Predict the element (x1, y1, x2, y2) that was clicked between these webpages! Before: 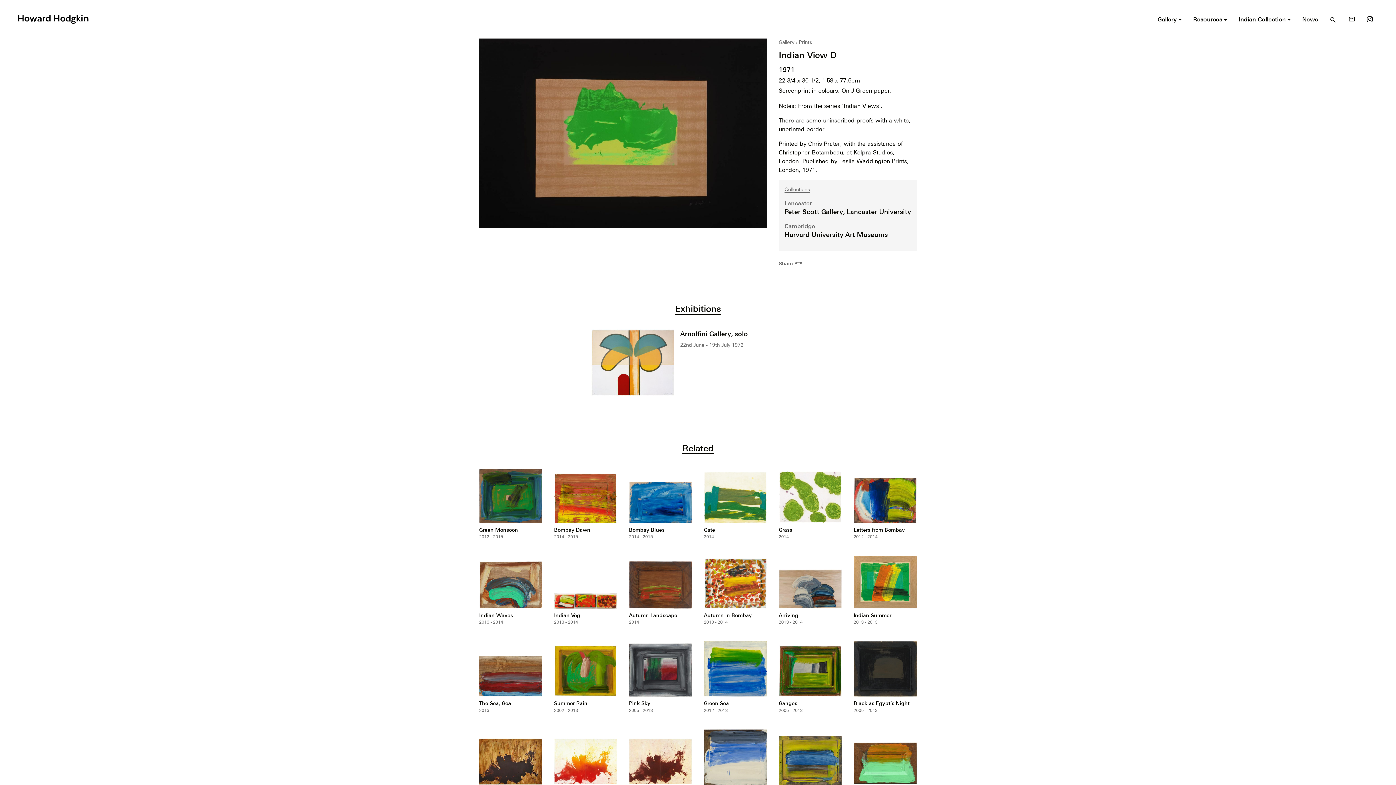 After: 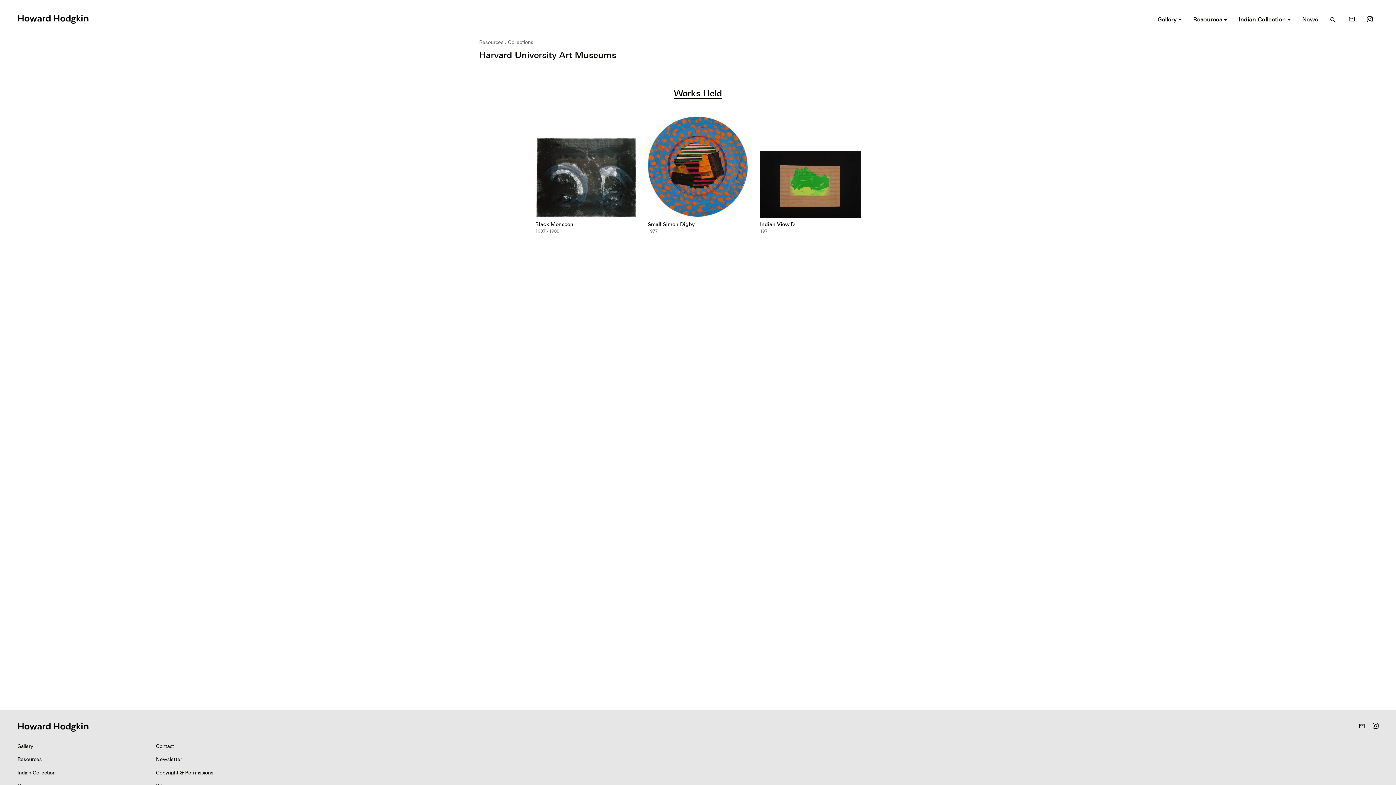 Action: bbox: (784, 222, 911, 244) label: Cambridge

Harvard University Art Museums